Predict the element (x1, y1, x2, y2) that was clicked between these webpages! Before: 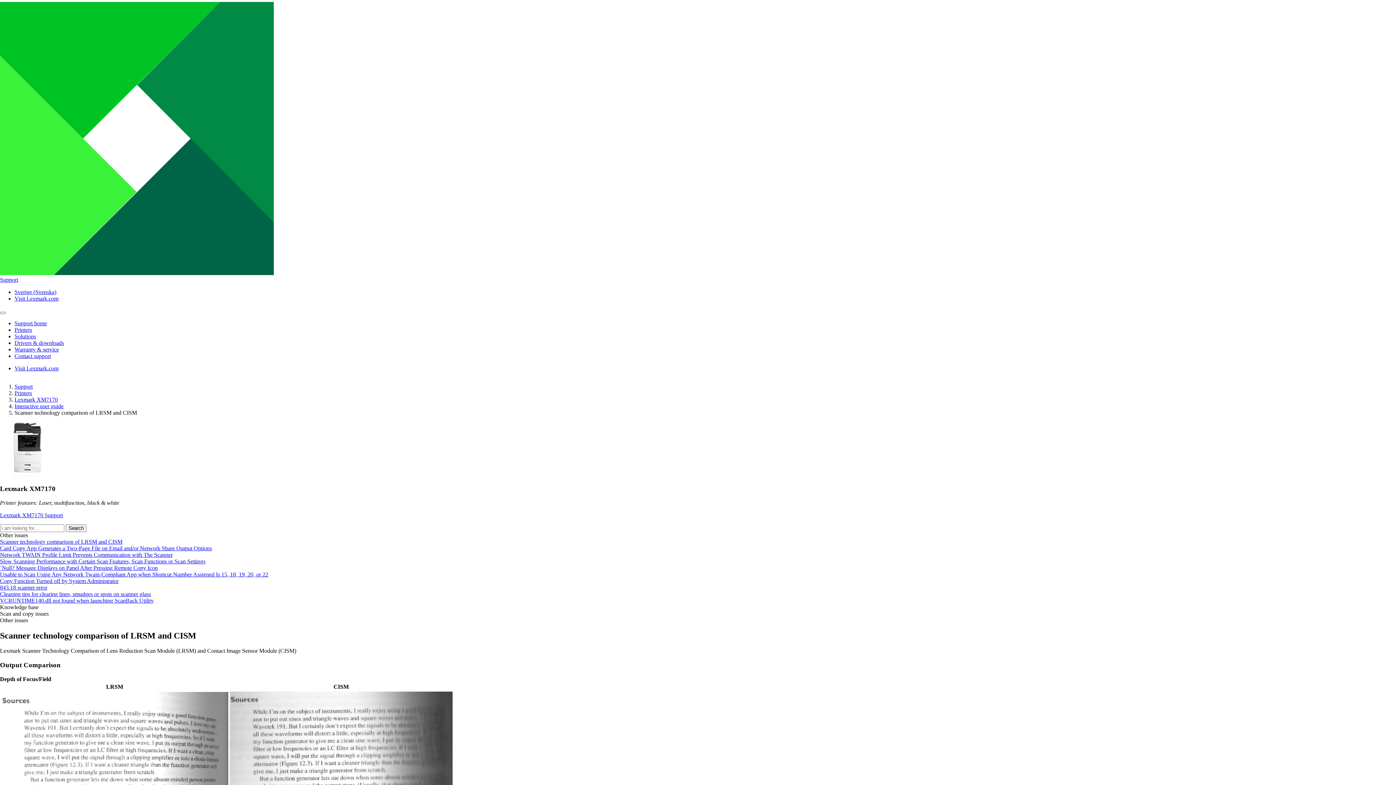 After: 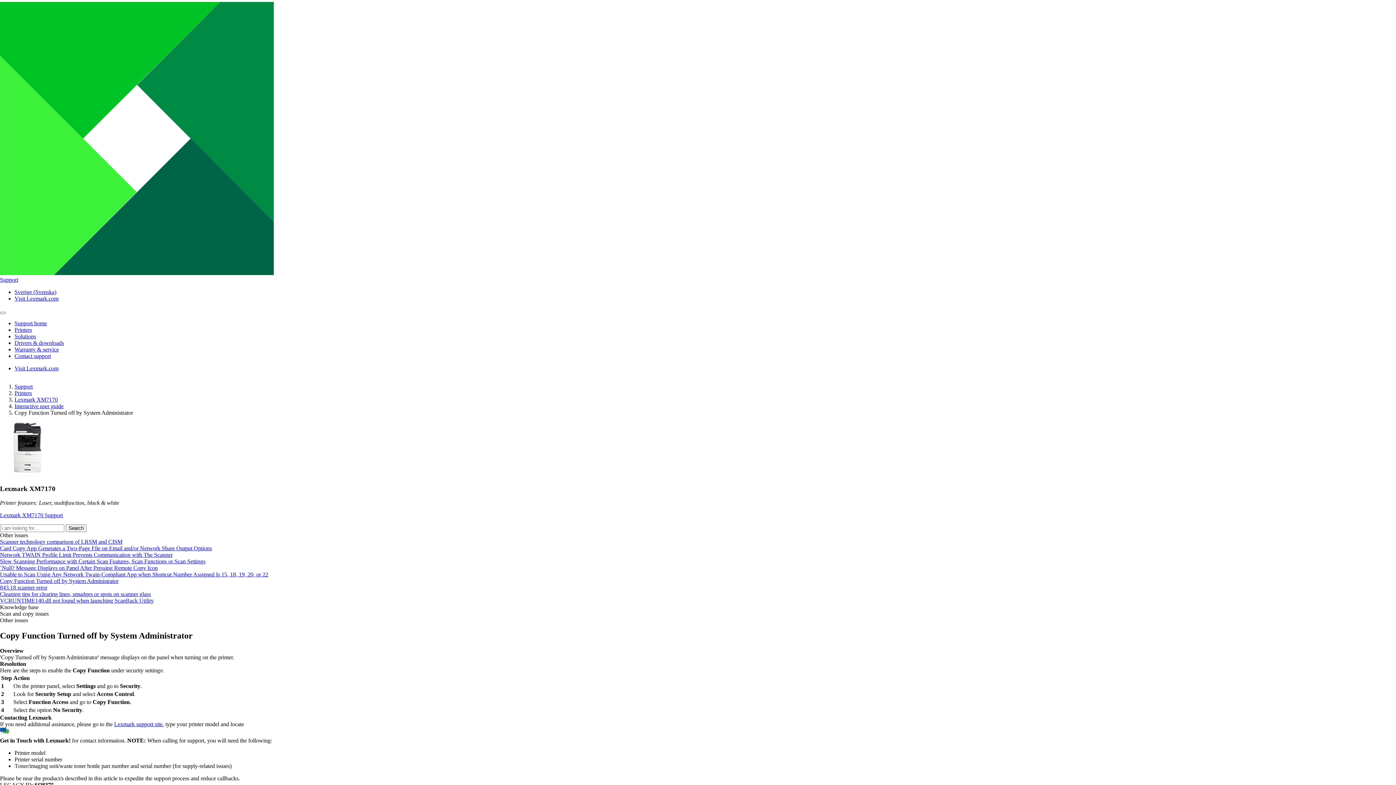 Action: label: Copy Function Turned off by System Administrator bbox: (0, 578, 118, 584)